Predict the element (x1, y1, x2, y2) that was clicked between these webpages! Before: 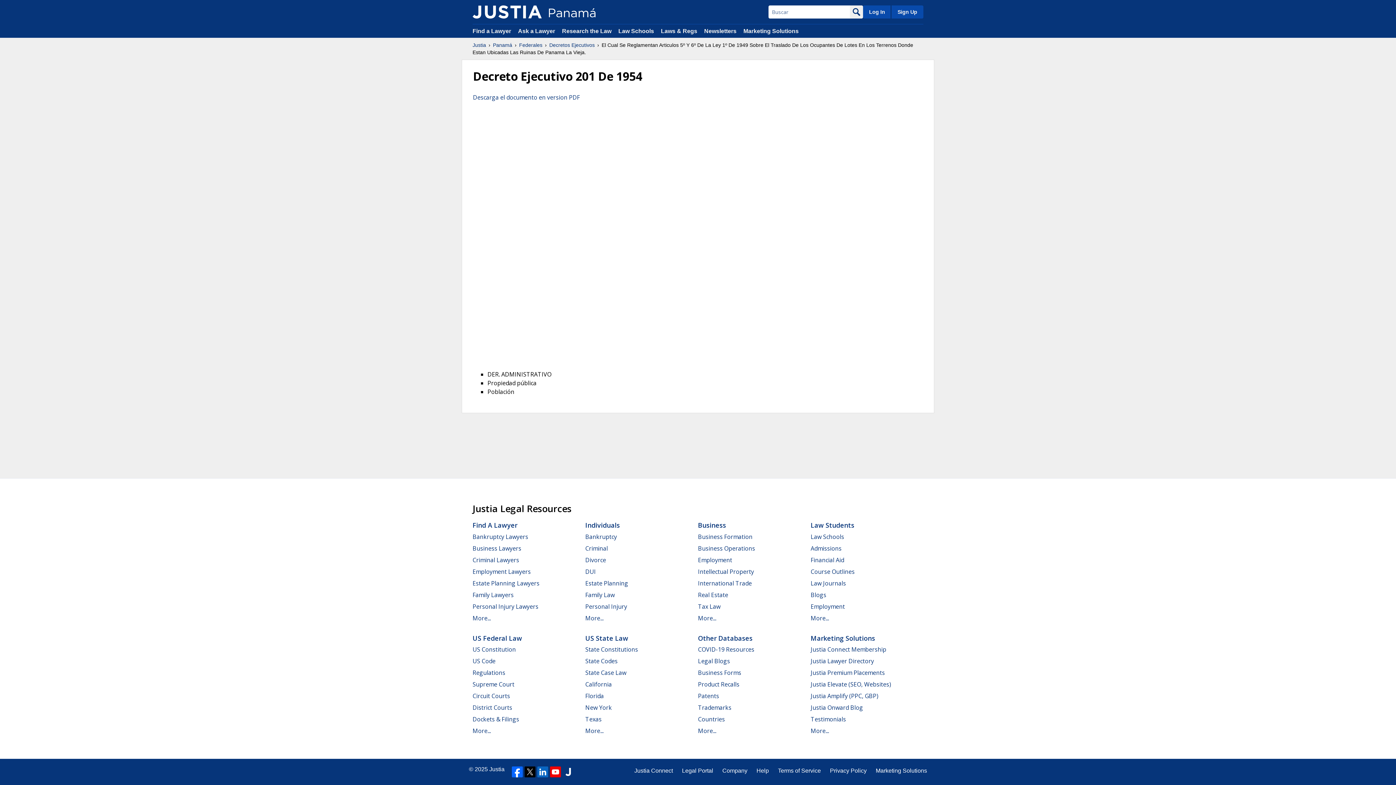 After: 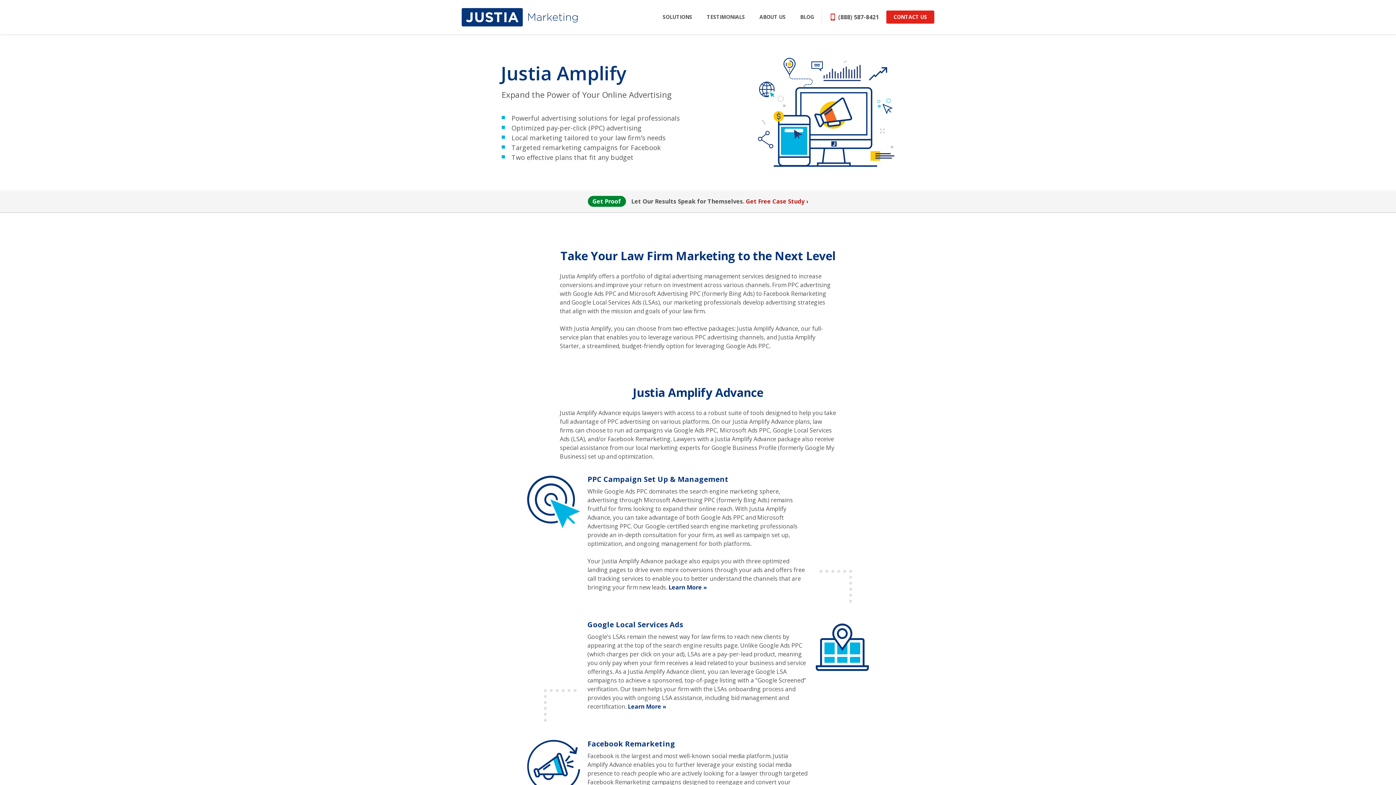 Action: label: Justia Amplify (PPC, GBP) bbox: (810, 692, 878, 700)